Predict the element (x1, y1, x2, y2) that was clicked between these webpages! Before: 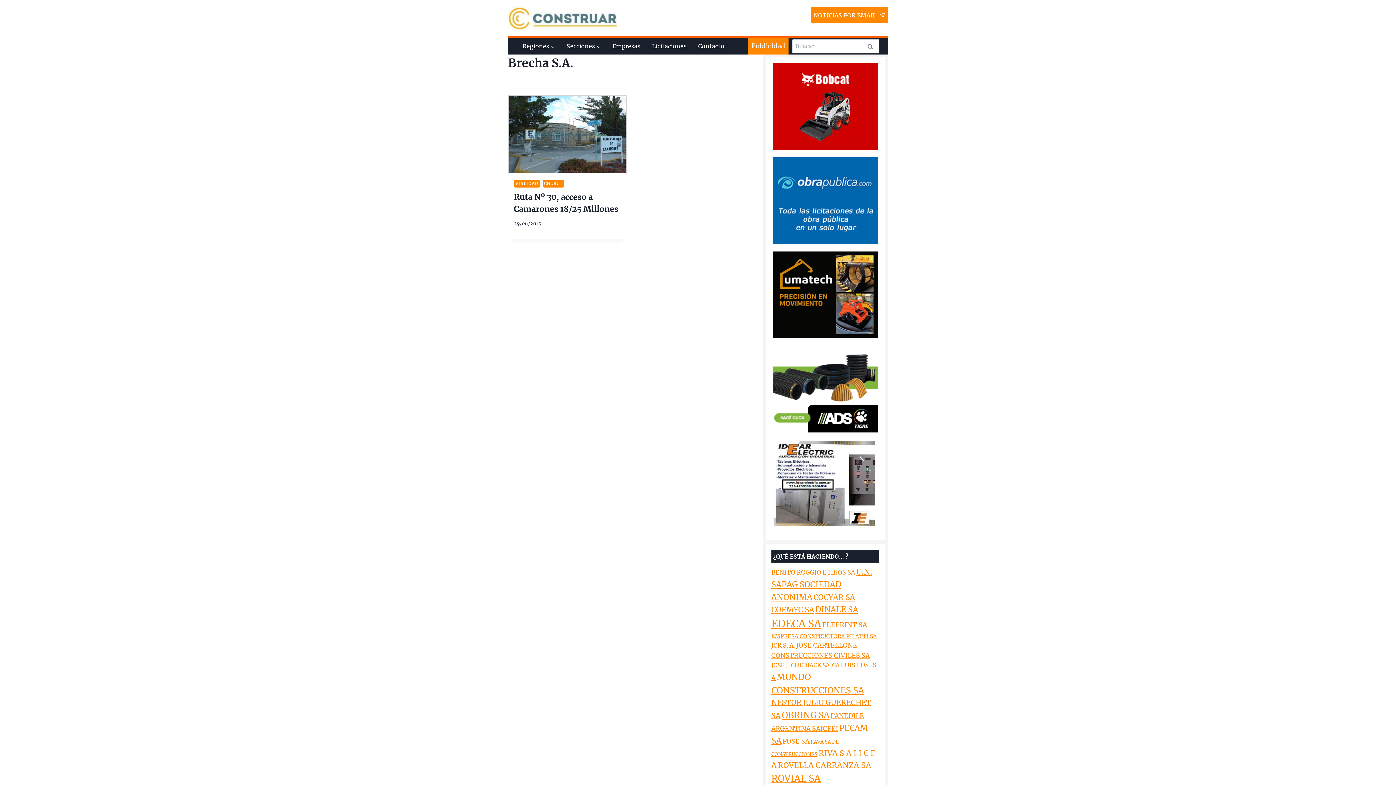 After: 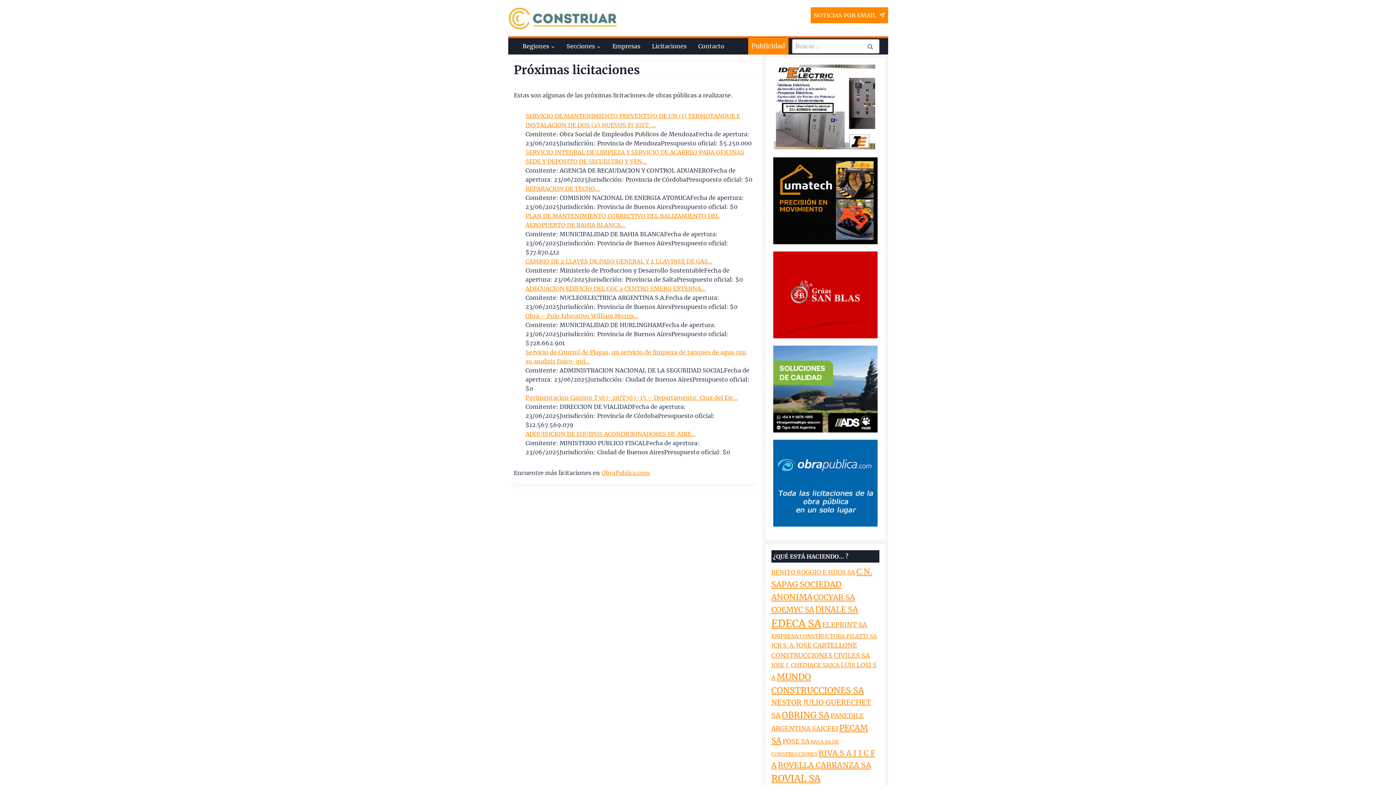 Action: bbox: (646, 38, 692, 54) label: Licitaciones